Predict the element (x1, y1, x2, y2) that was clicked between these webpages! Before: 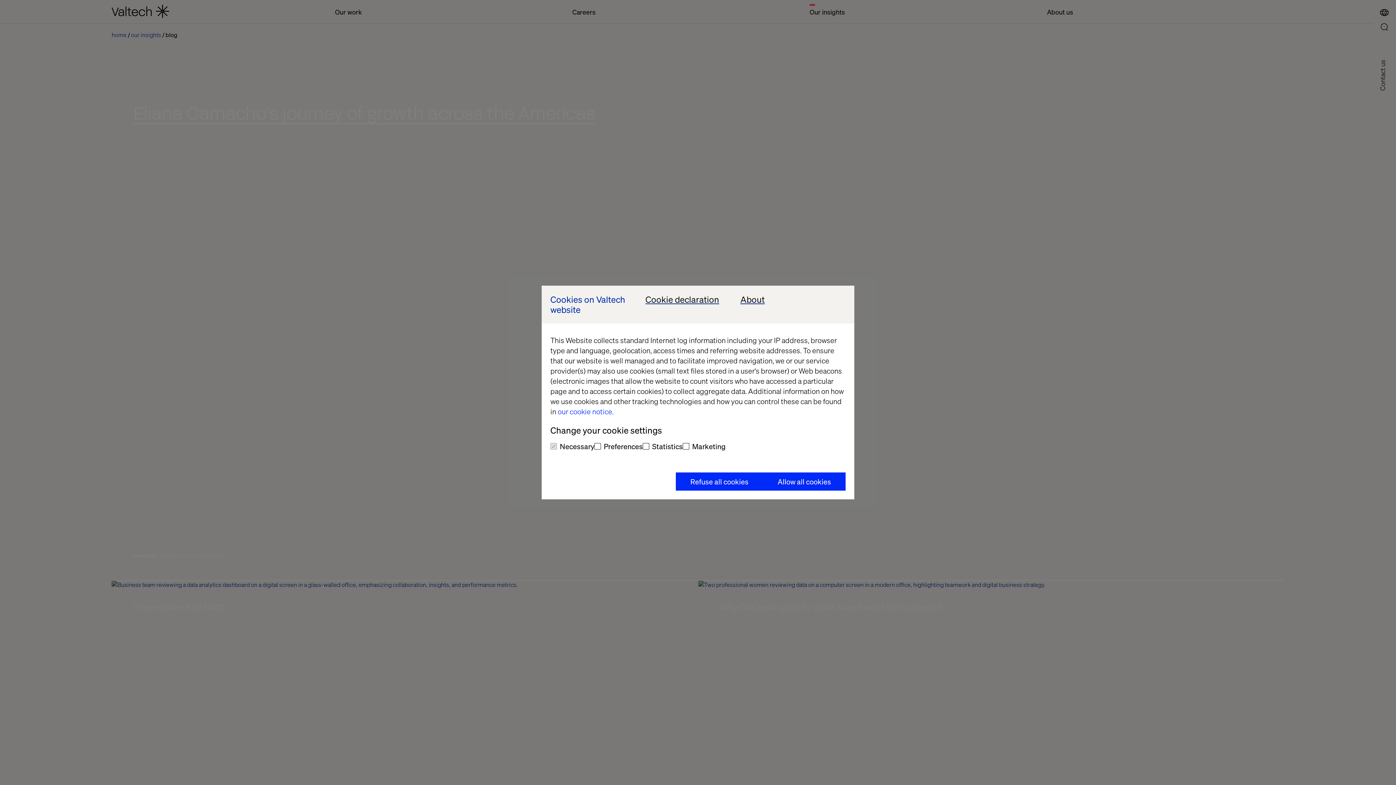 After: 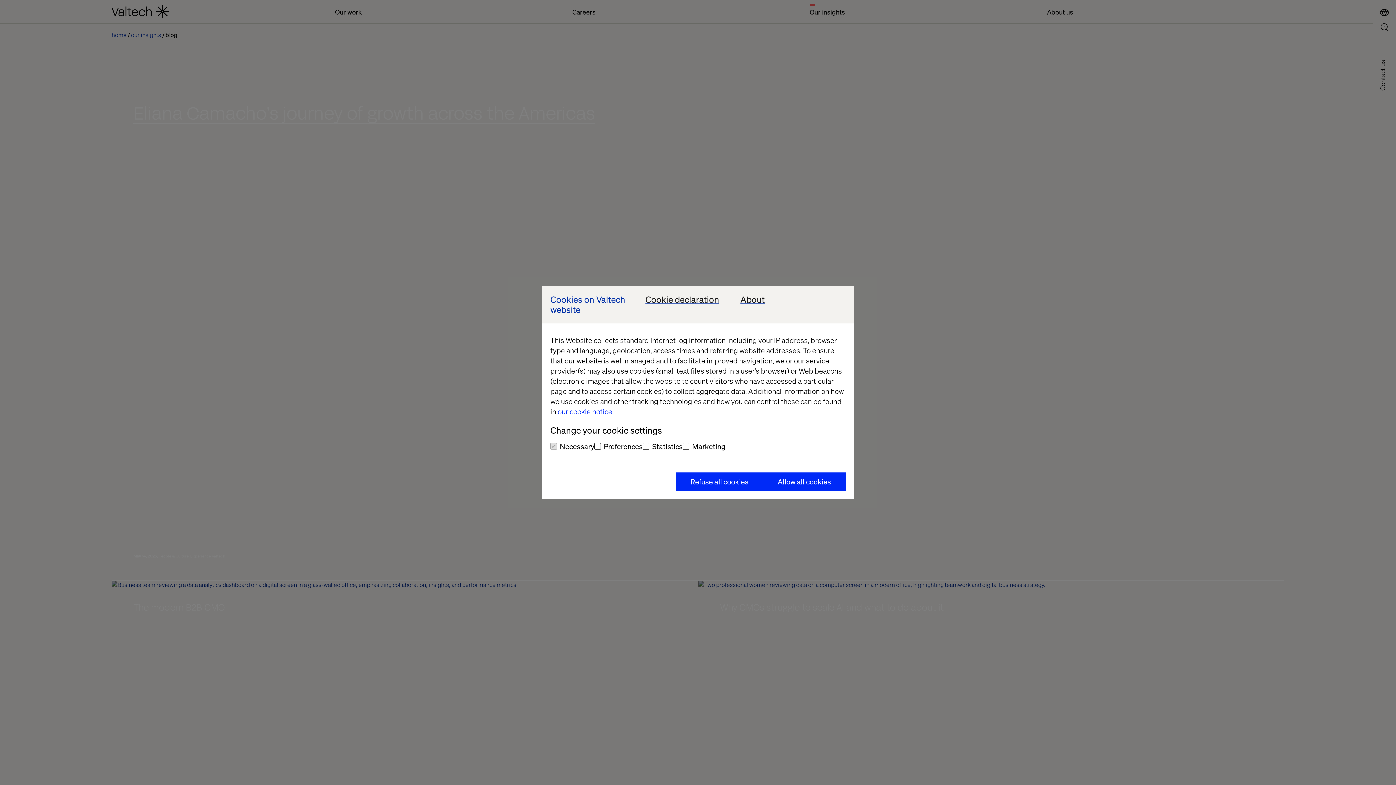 Action: bbox: (557, 406, 613, 416) label: our cookie notice.